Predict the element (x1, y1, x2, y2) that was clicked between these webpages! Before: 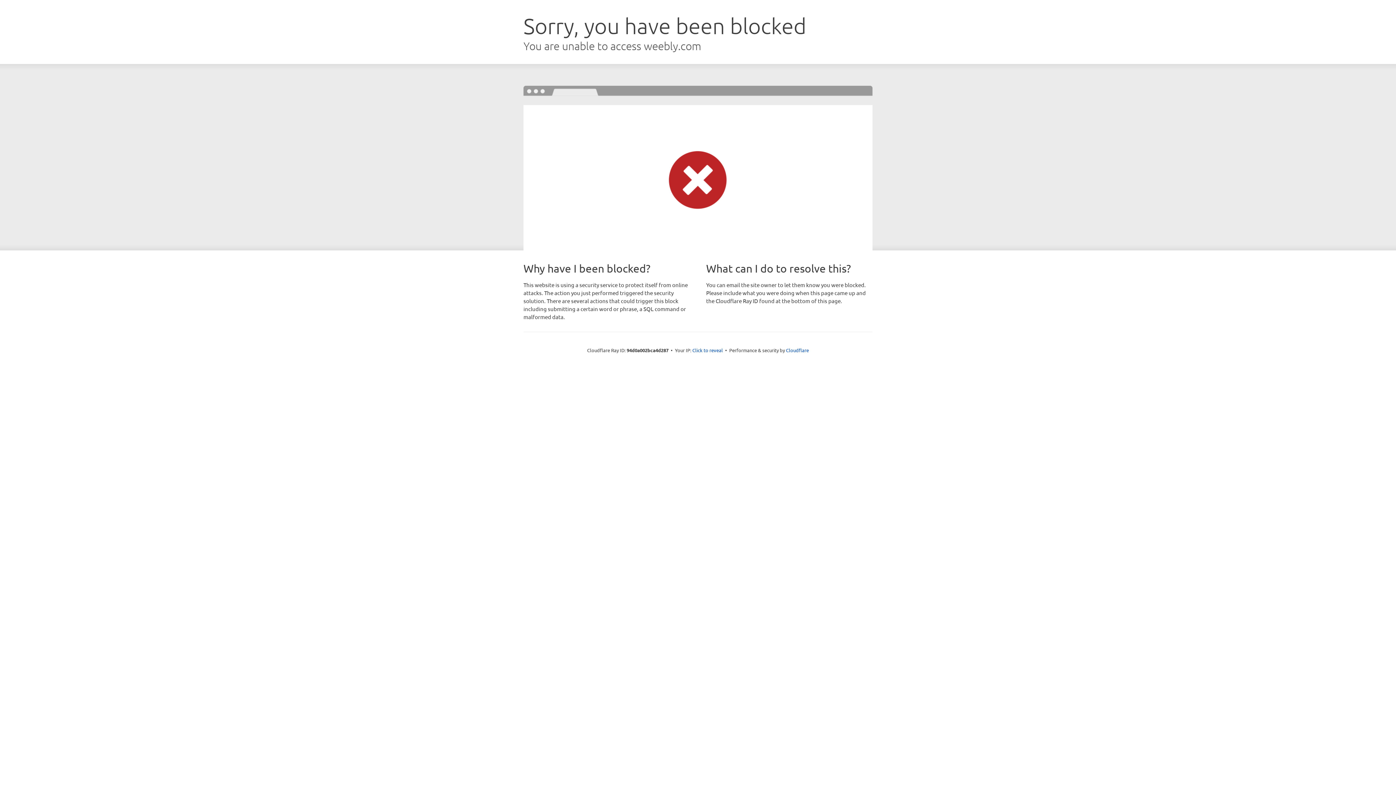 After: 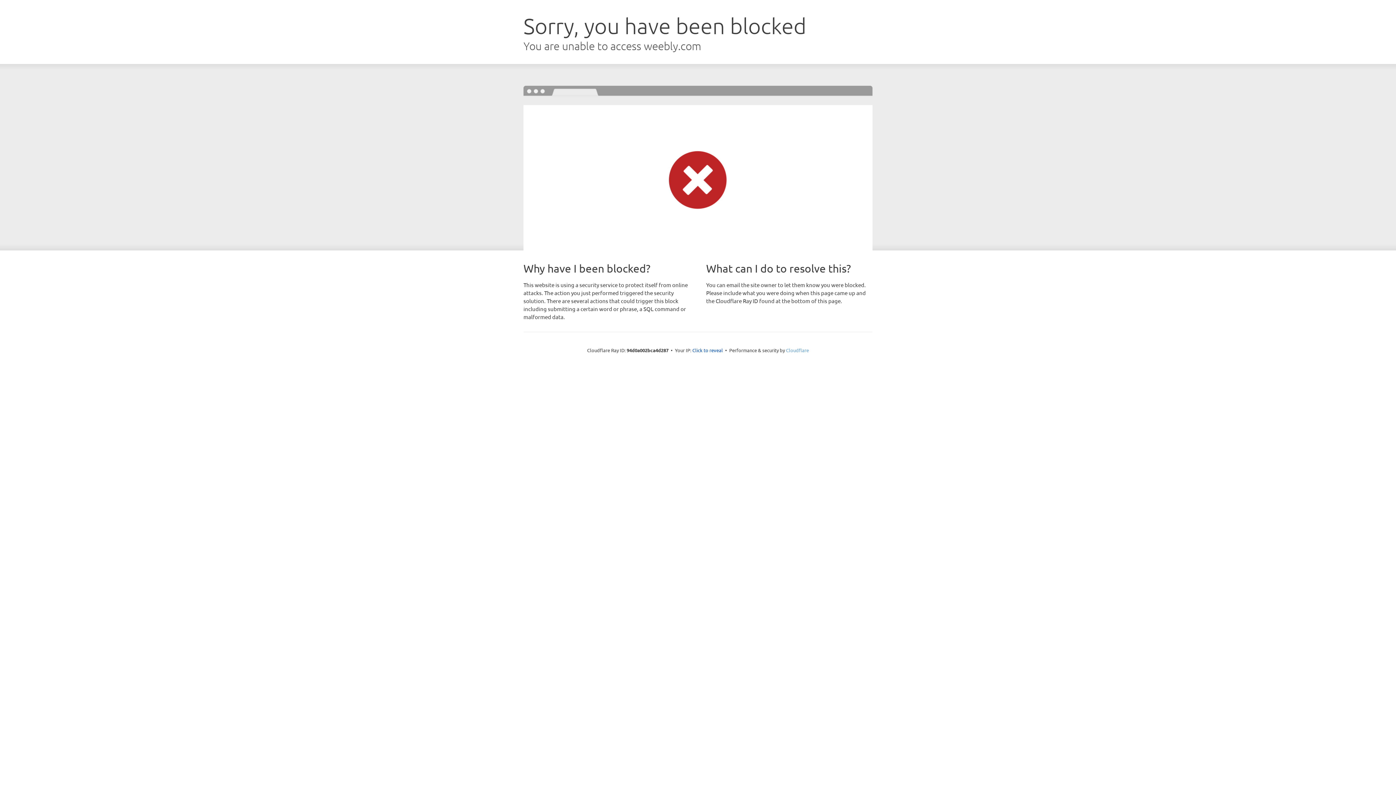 Action: label: Cloudflare bbox: (786, 347, 809, 353)